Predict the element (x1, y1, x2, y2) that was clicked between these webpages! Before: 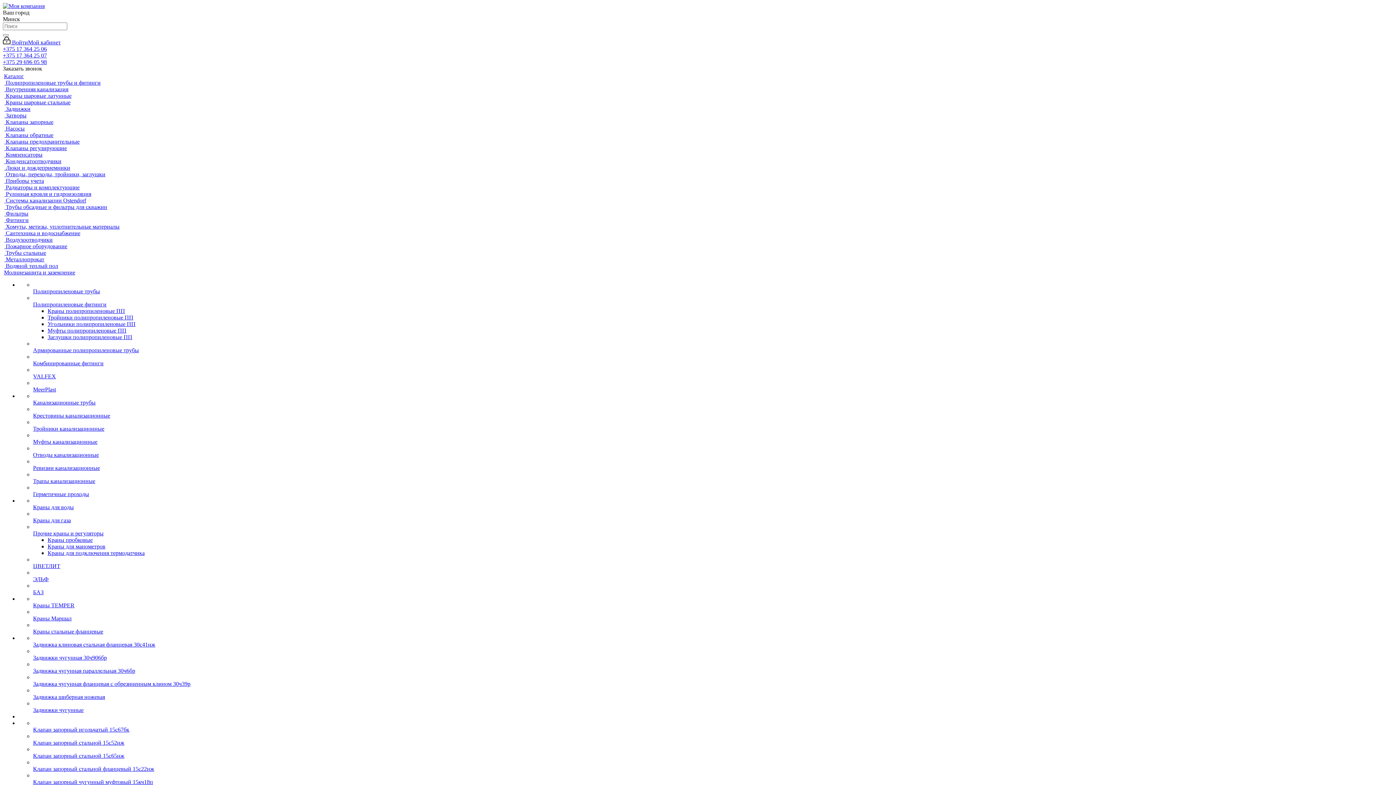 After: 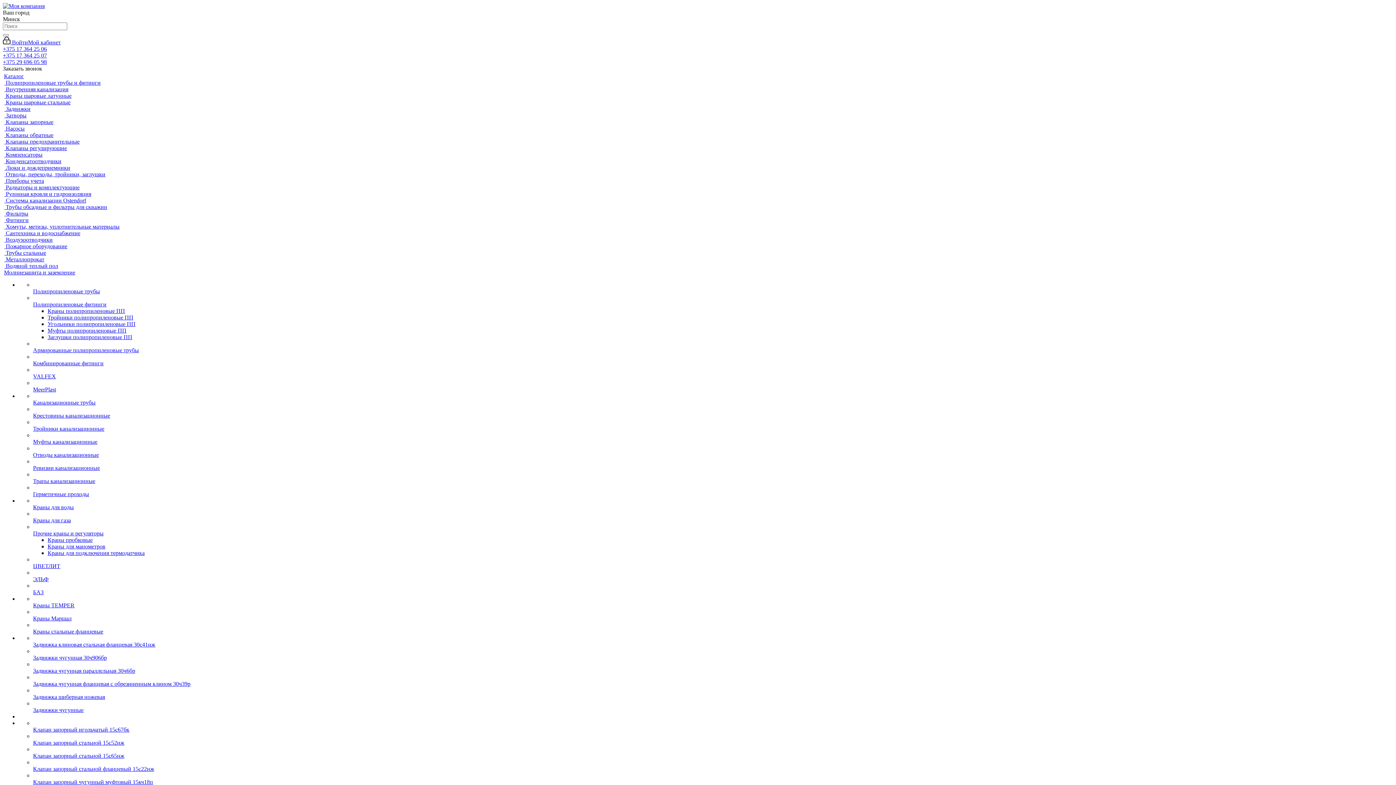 Action: label: Отводы канализационные bbox: (33, 452, 98, 458)